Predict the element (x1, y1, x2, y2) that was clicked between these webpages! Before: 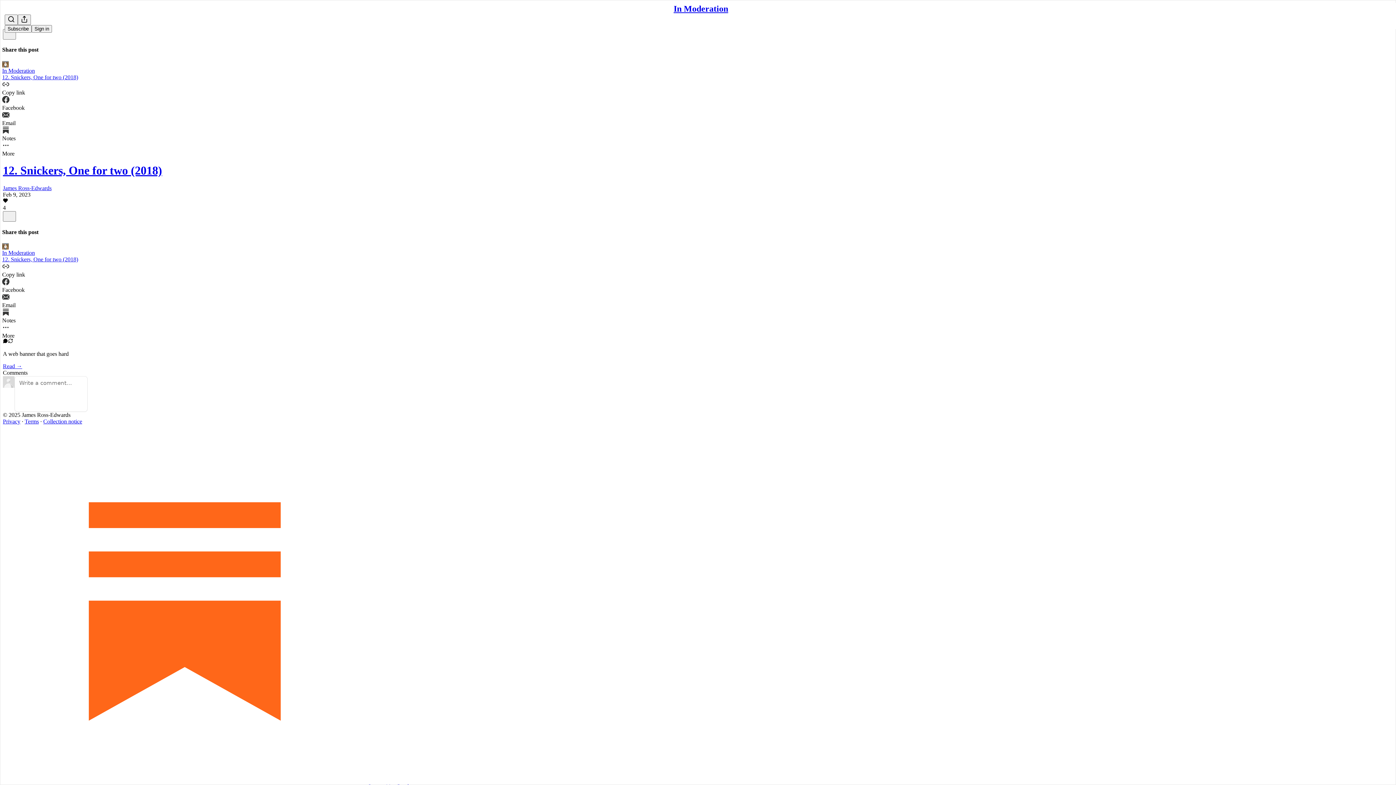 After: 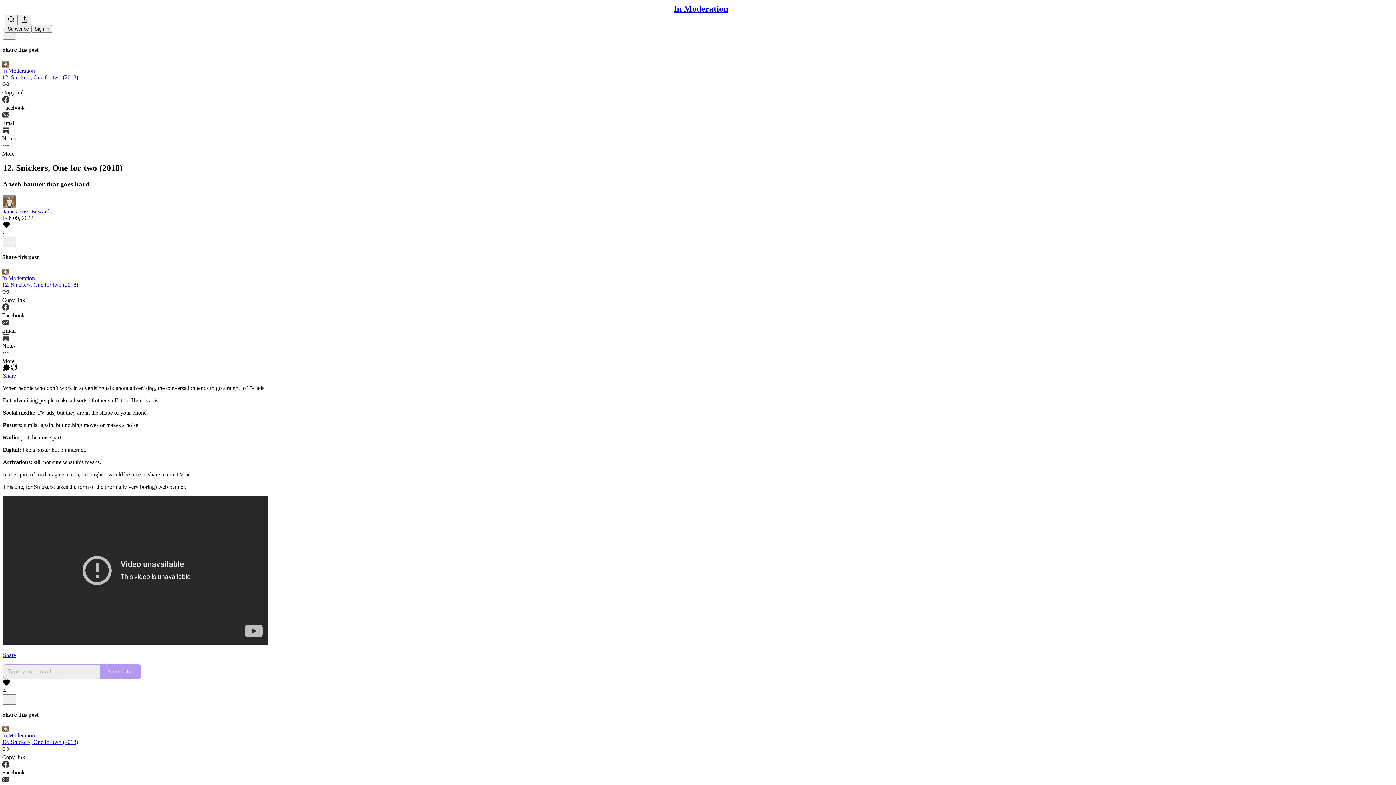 Action: bbox: (2, 163, 162, 177) label: 12. Snickers, One for two (2018)